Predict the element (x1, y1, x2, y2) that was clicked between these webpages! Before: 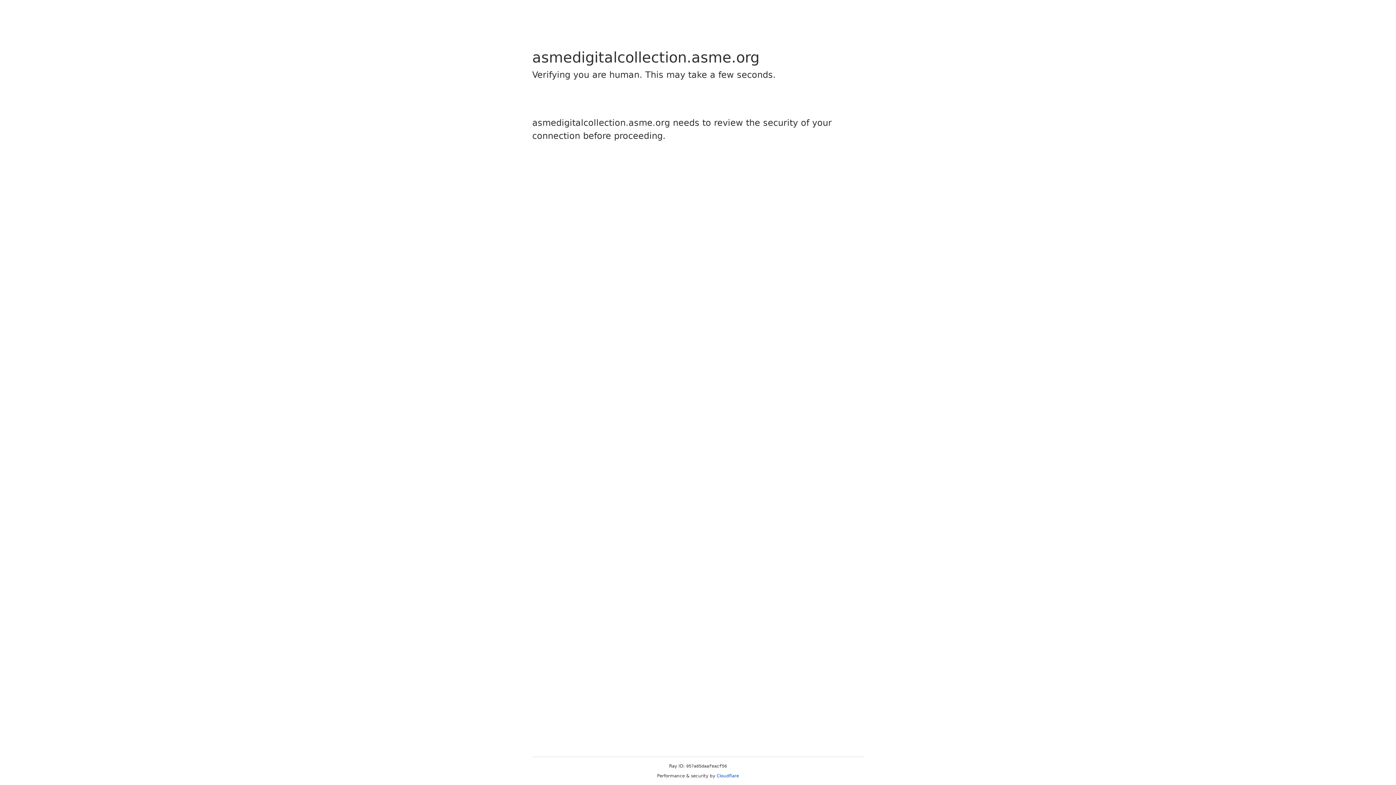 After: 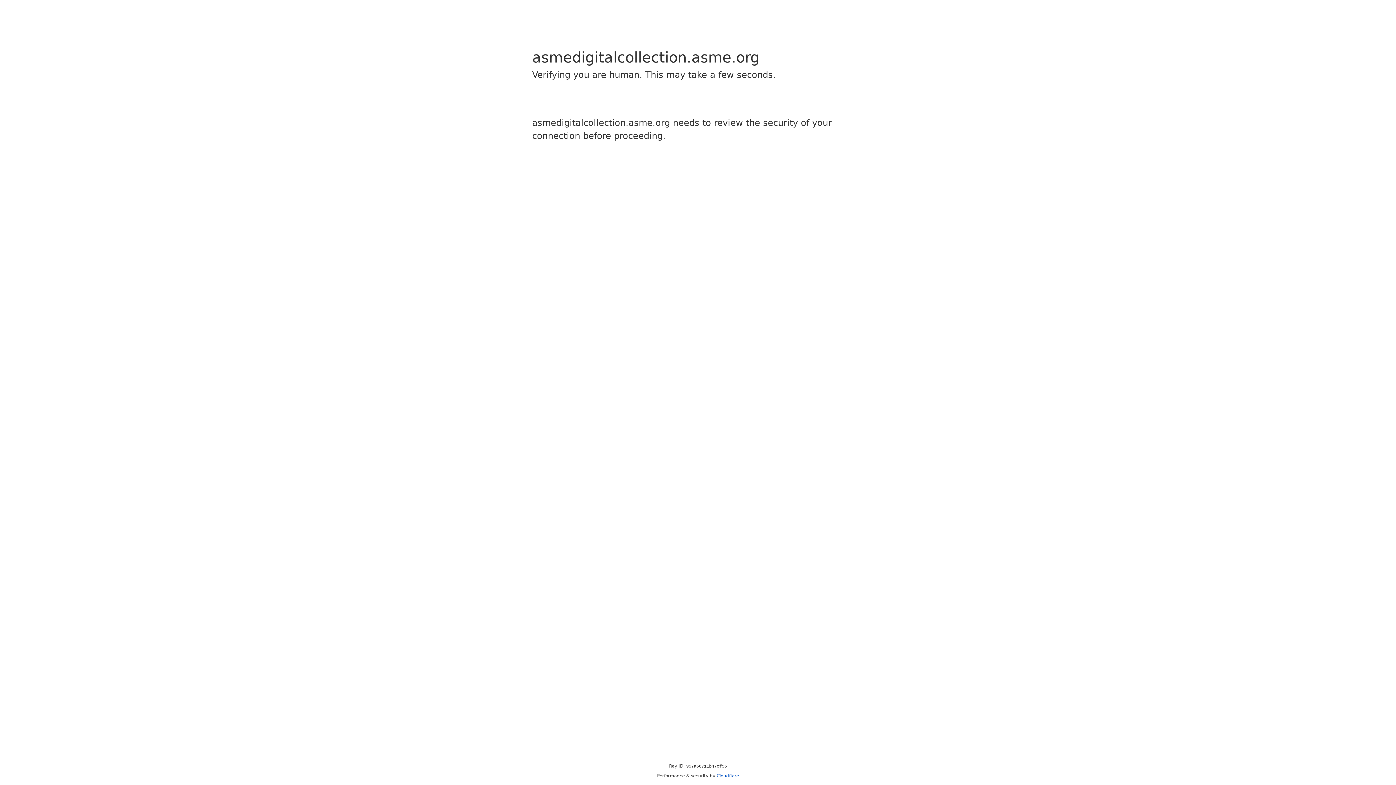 Action: bbox: (716, 773, 739, 778) label: Cloudflare